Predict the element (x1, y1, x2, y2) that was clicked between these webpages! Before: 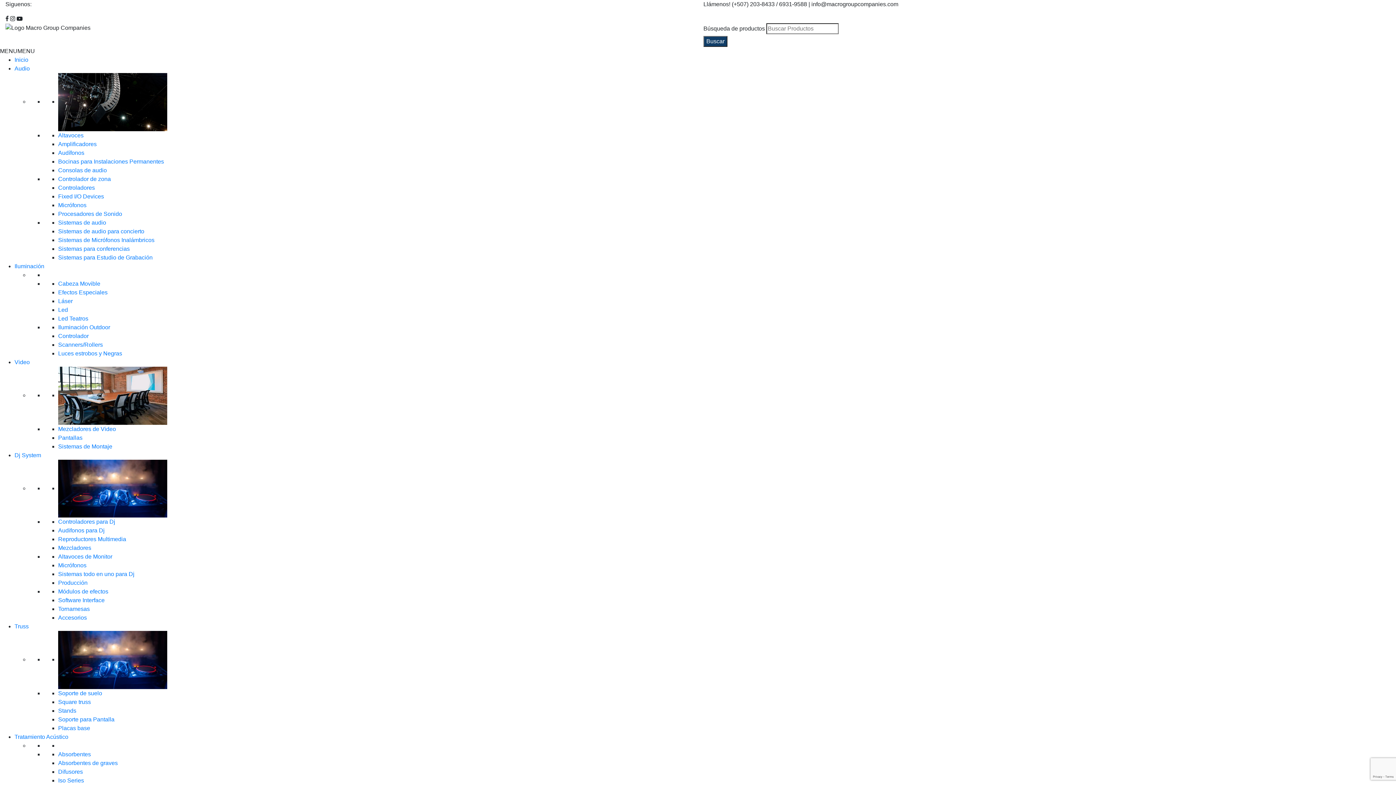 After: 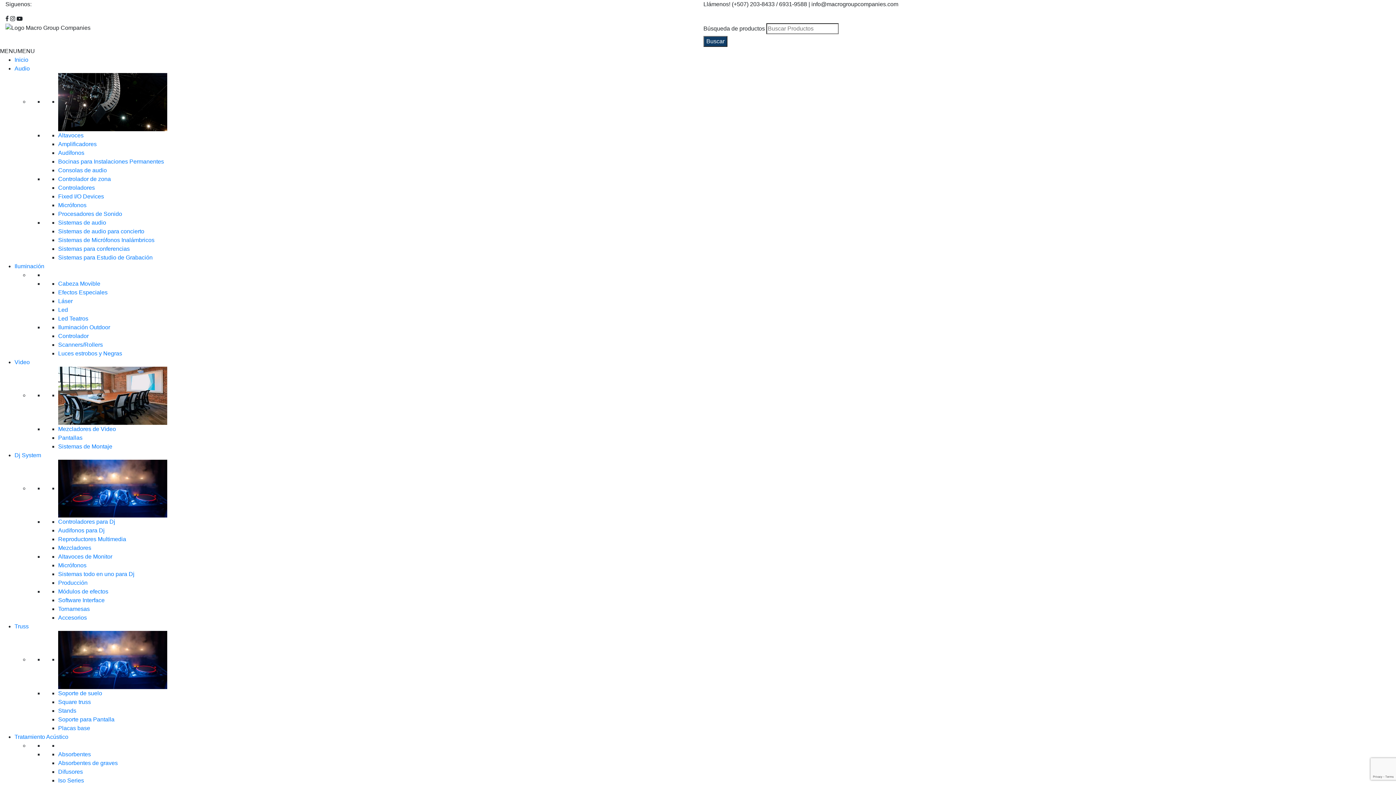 Action: bbox: (58, 184, 94, 190) label: Controladores